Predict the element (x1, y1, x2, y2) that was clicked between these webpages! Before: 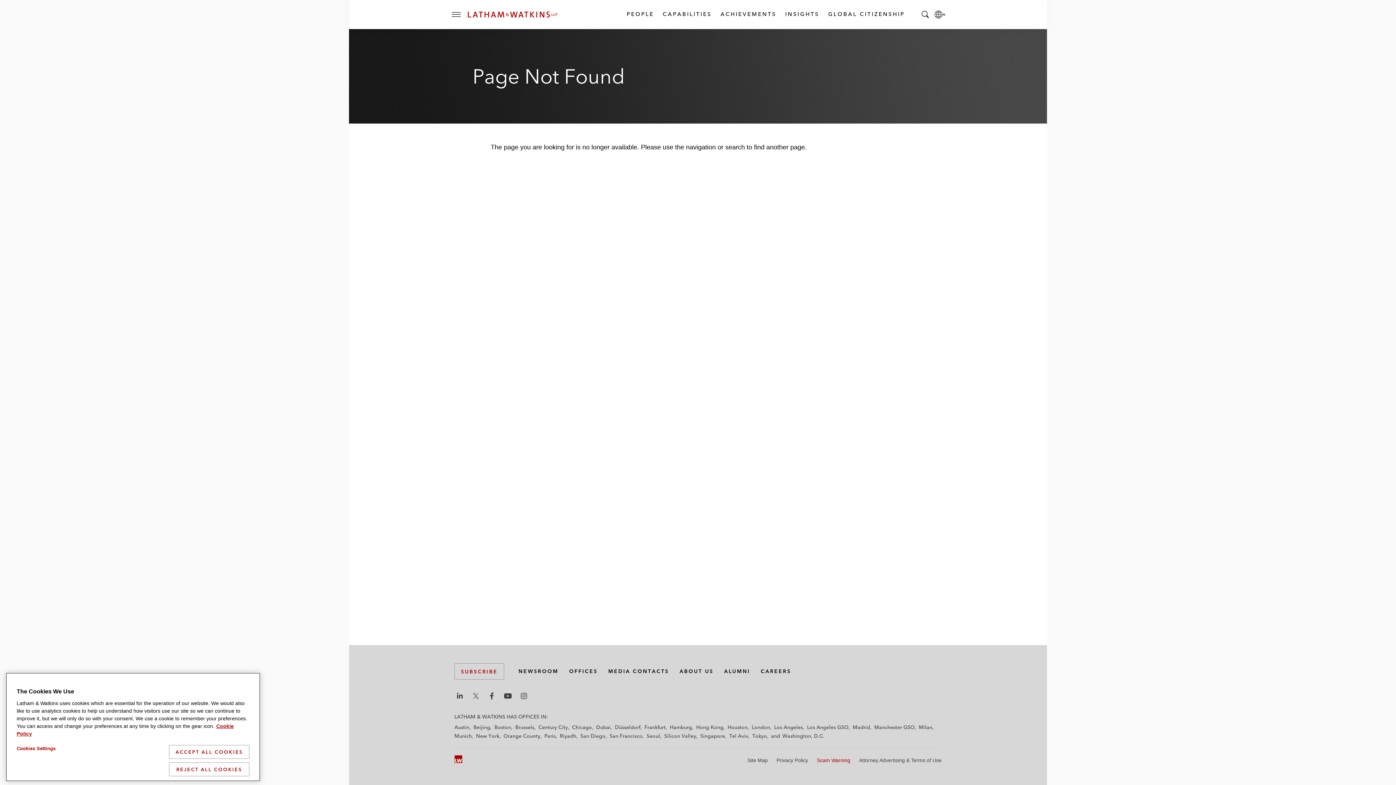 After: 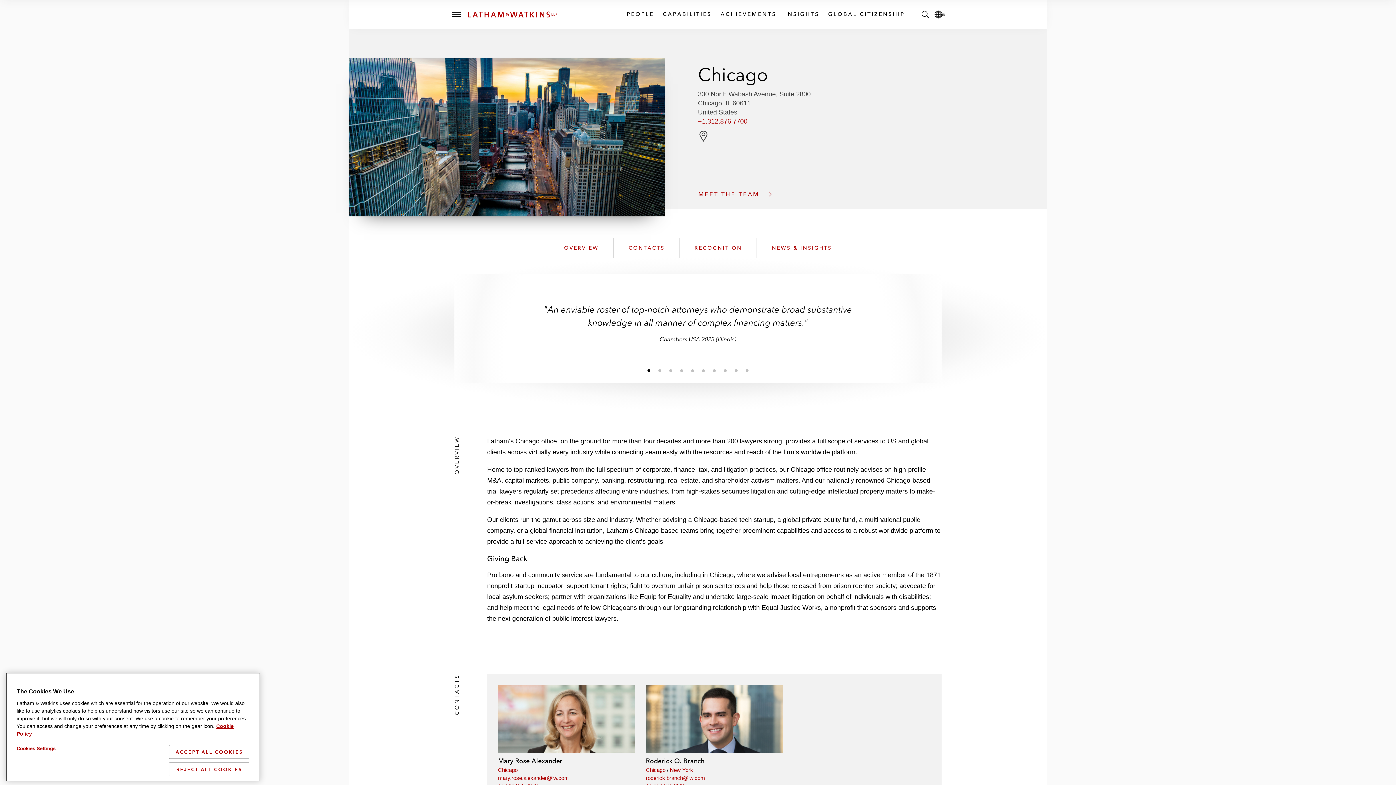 Action: bbox: (572, 724, 592, 730) label: Chicago